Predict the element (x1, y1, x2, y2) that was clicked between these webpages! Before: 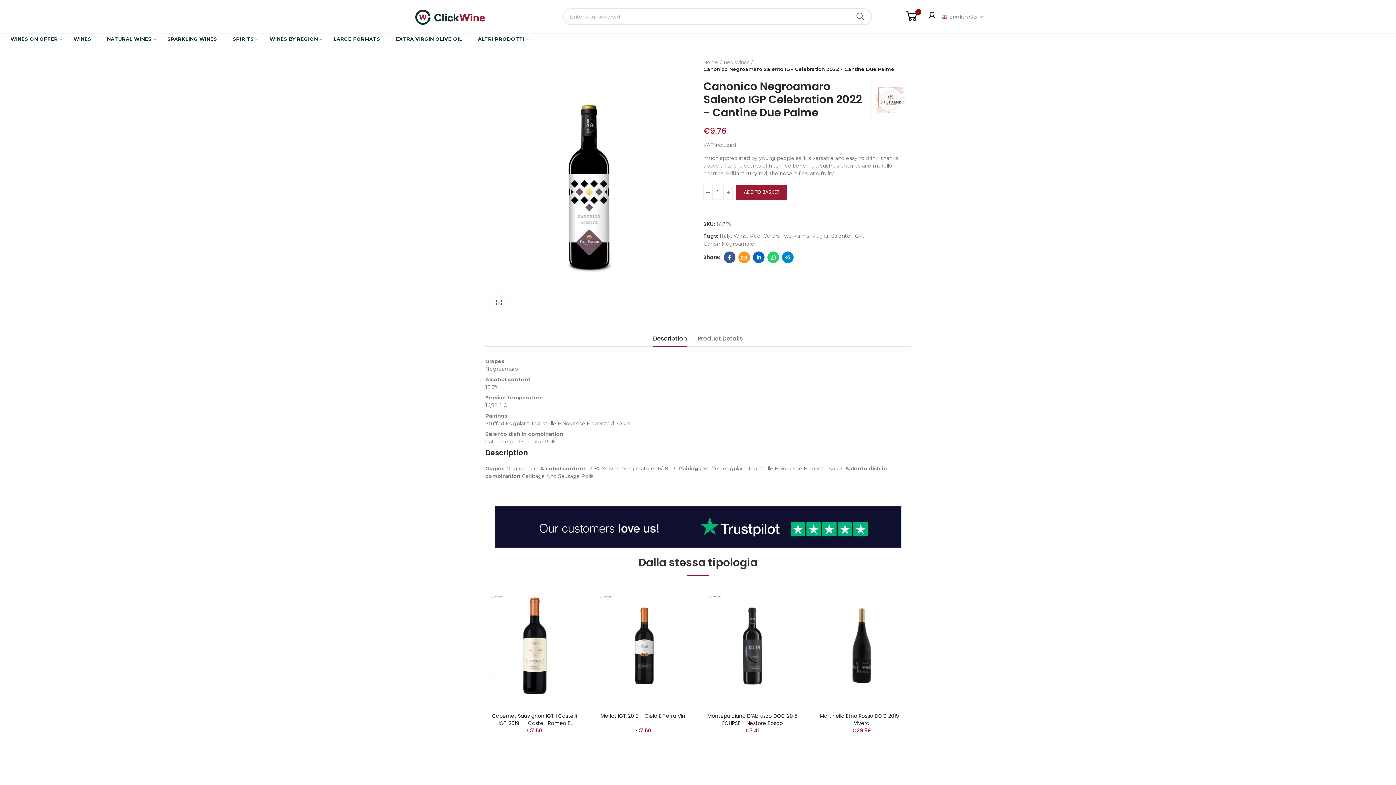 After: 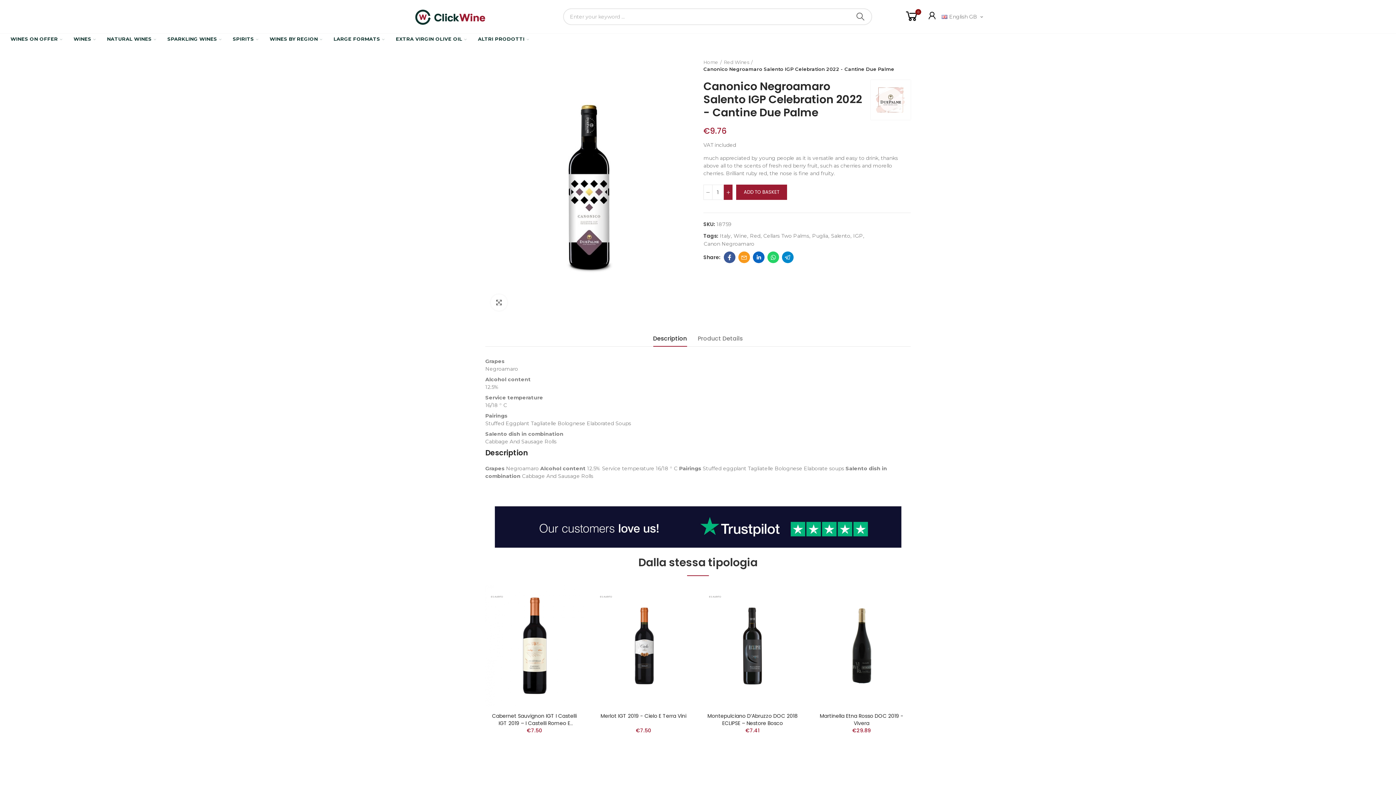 Action: bbox: (723, 184, 732, 200)